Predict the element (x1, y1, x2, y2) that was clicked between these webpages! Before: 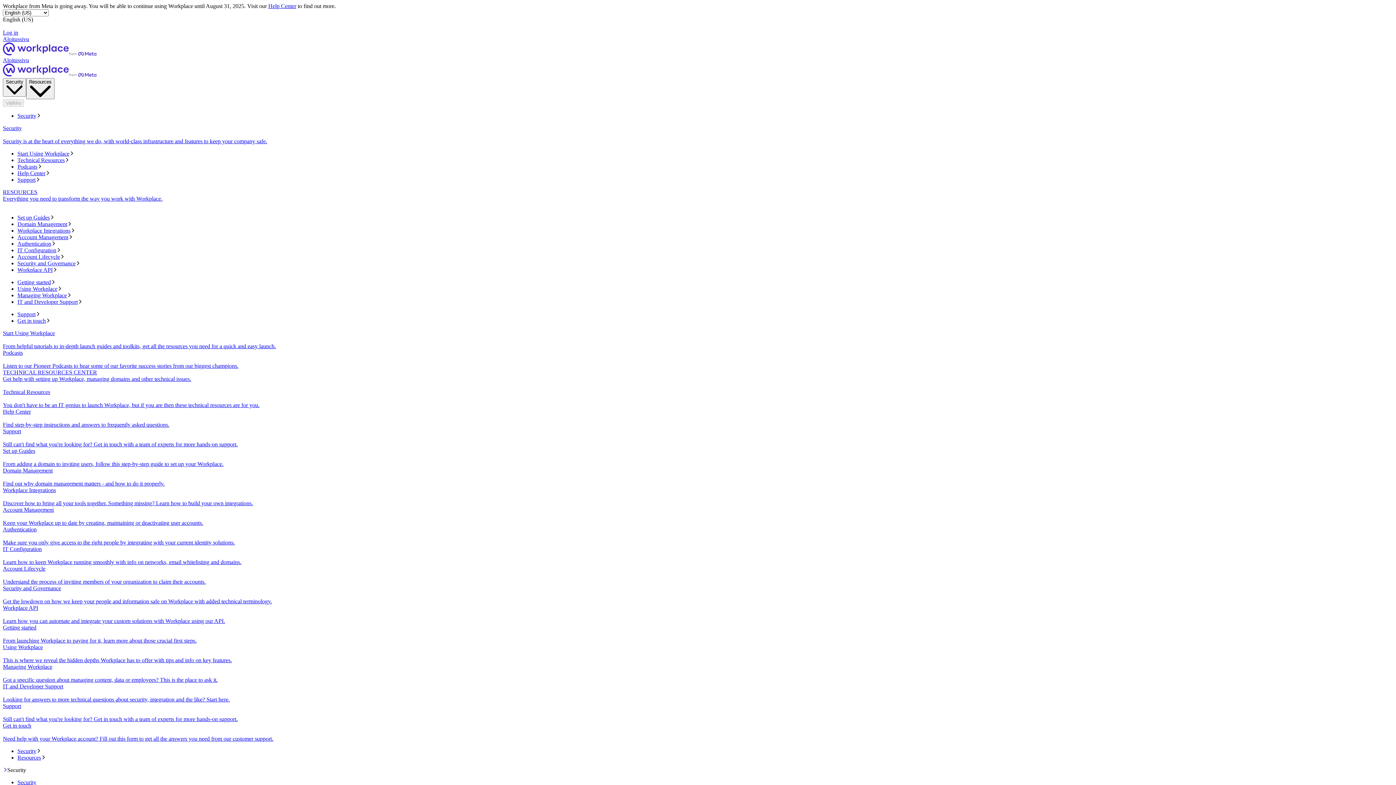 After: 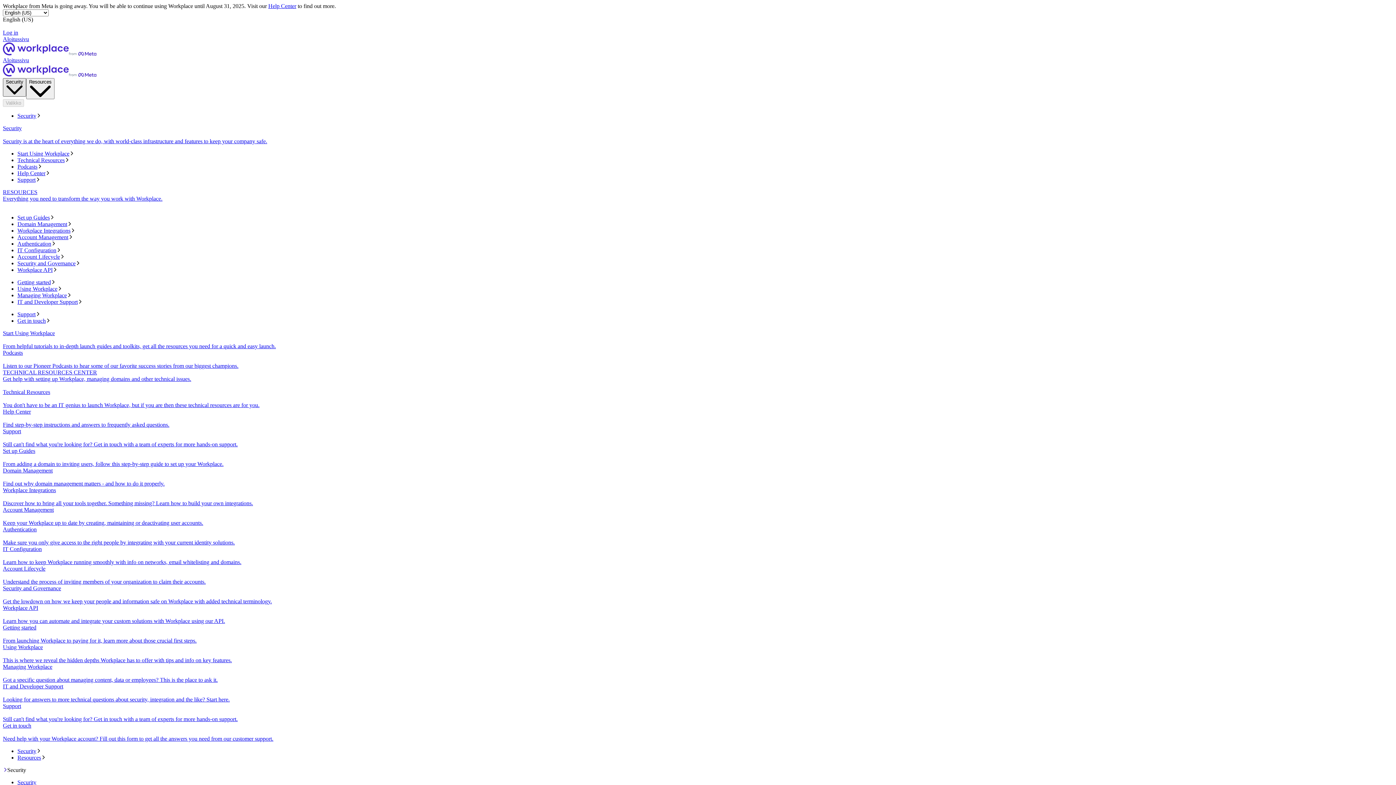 Action: label: Security bbox: (2, 78, 26, 96)